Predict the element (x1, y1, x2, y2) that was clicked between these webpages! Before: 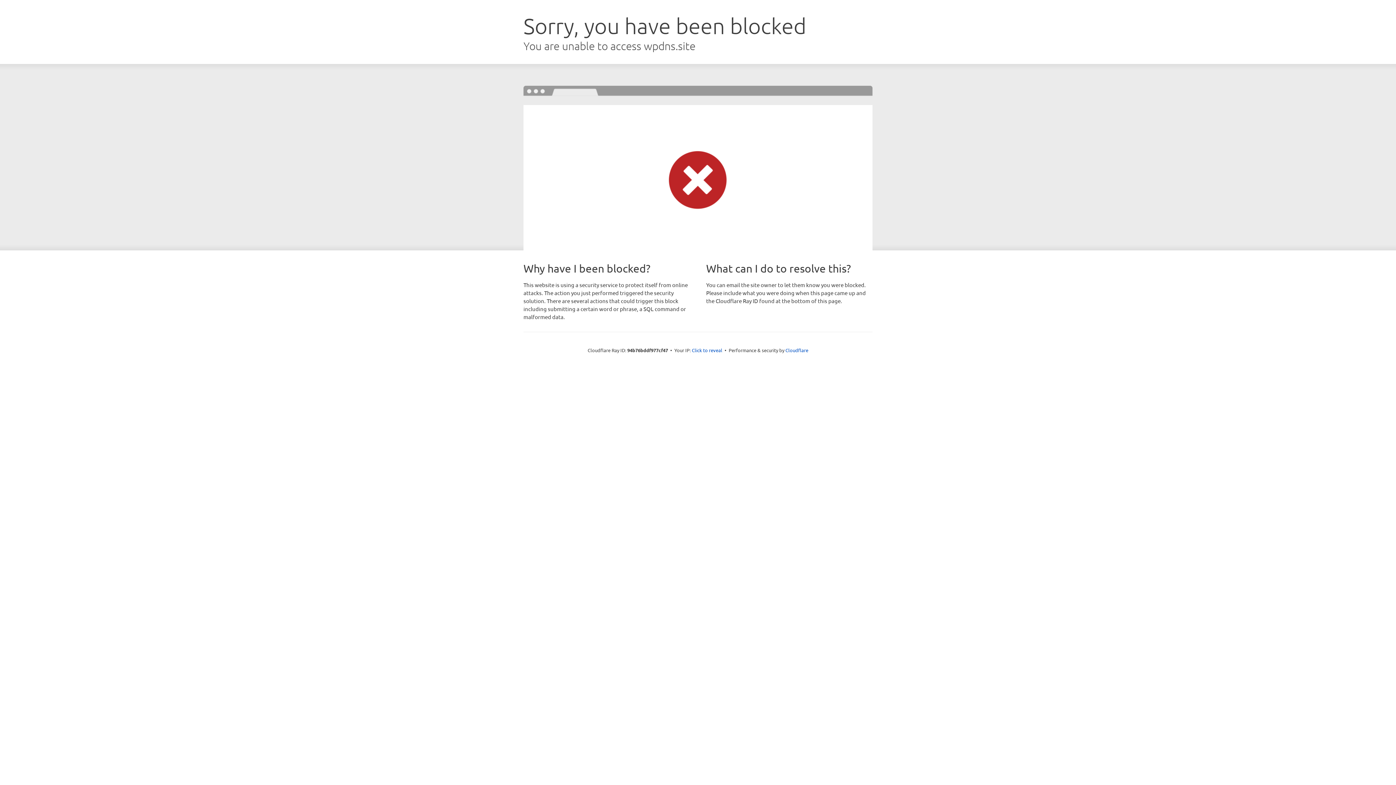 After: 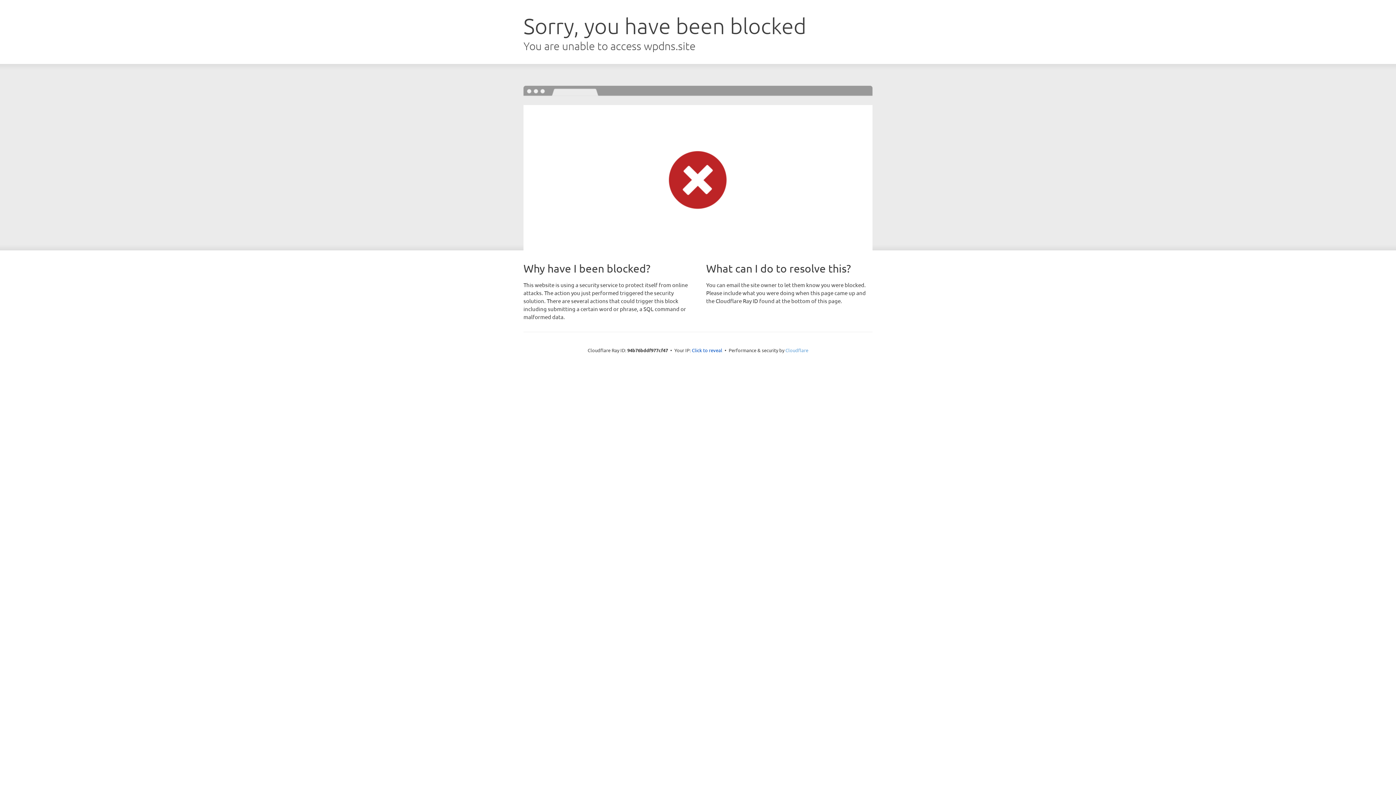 Action: bbox: (785, 347, 808, 353) label: Cloudflare